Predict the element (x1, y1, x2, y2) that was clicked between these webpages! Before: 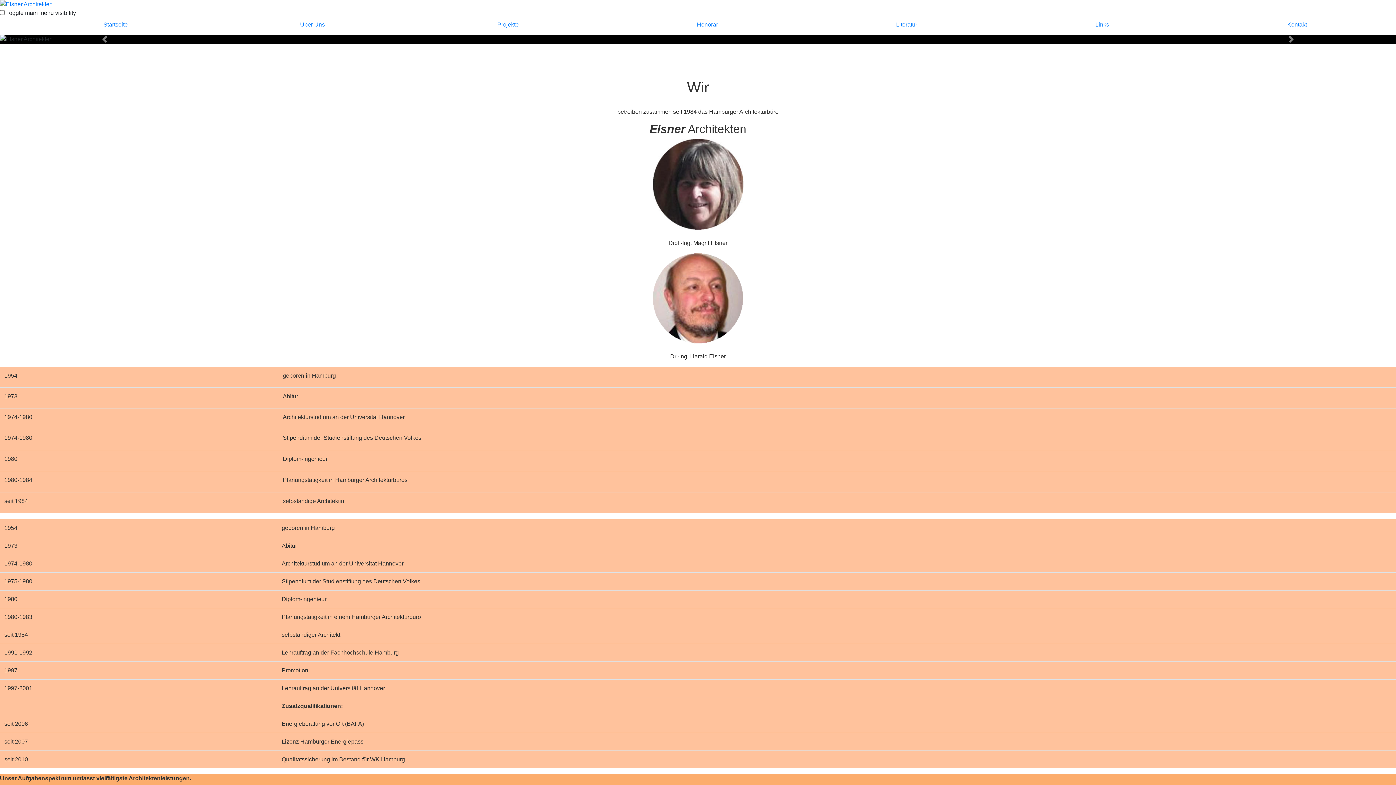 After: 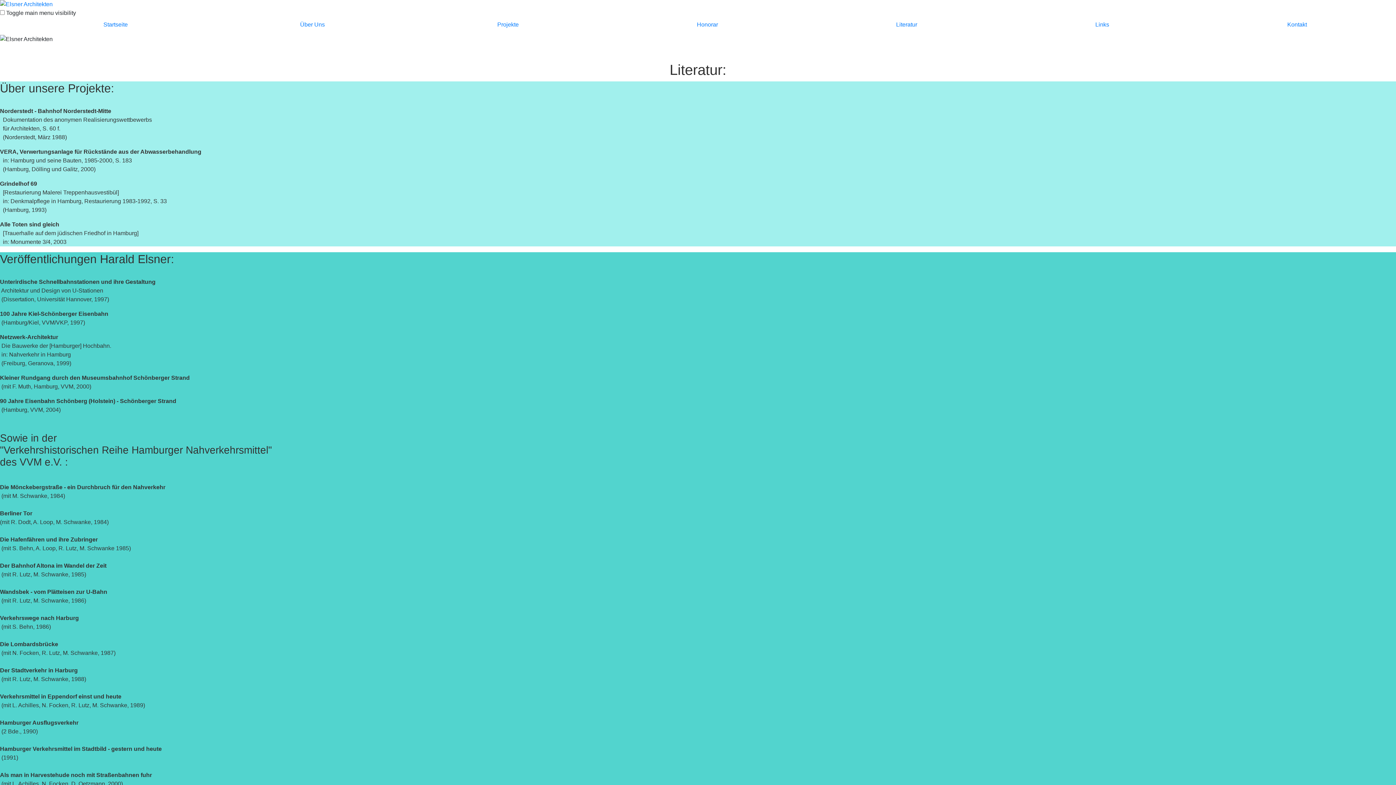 Action: label: Literatur bbox: (896, 21, 917, 27)